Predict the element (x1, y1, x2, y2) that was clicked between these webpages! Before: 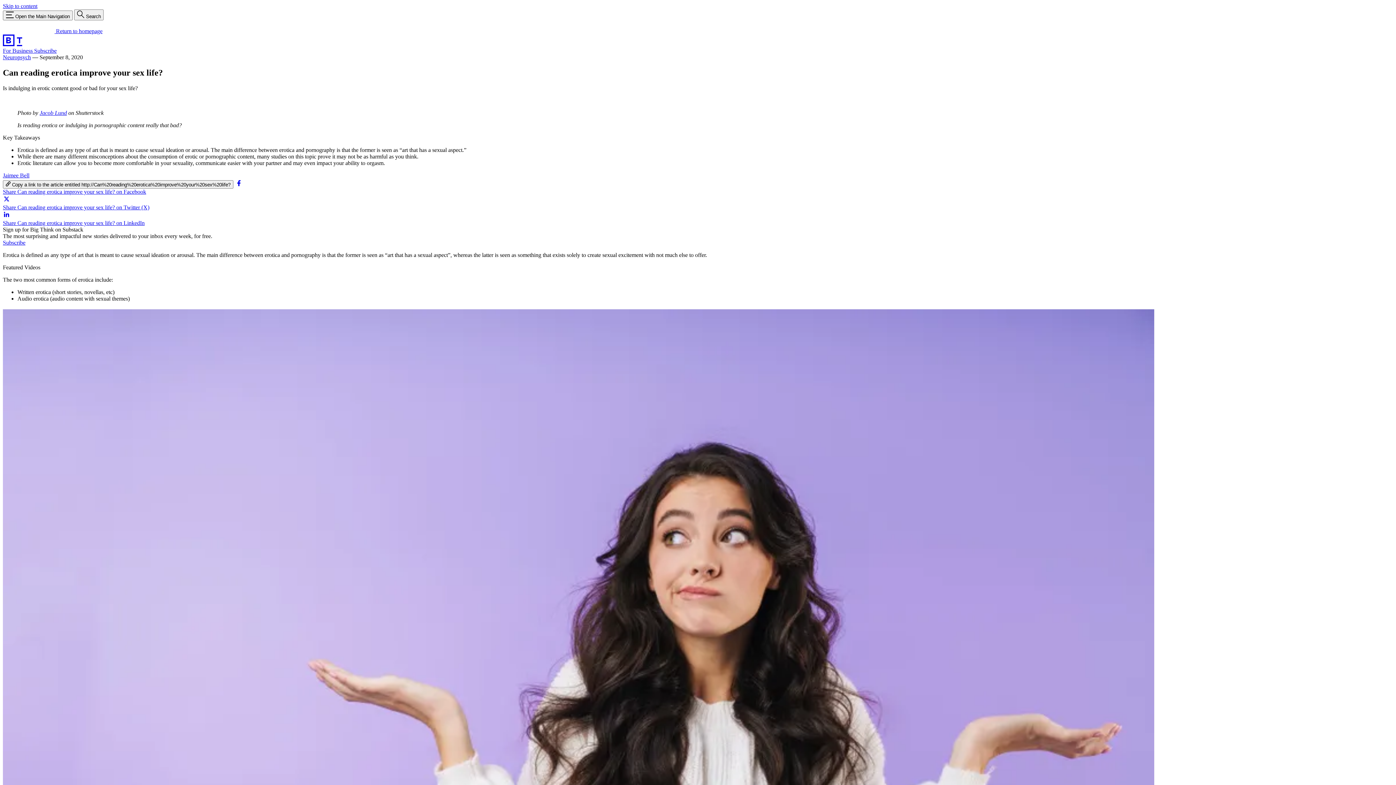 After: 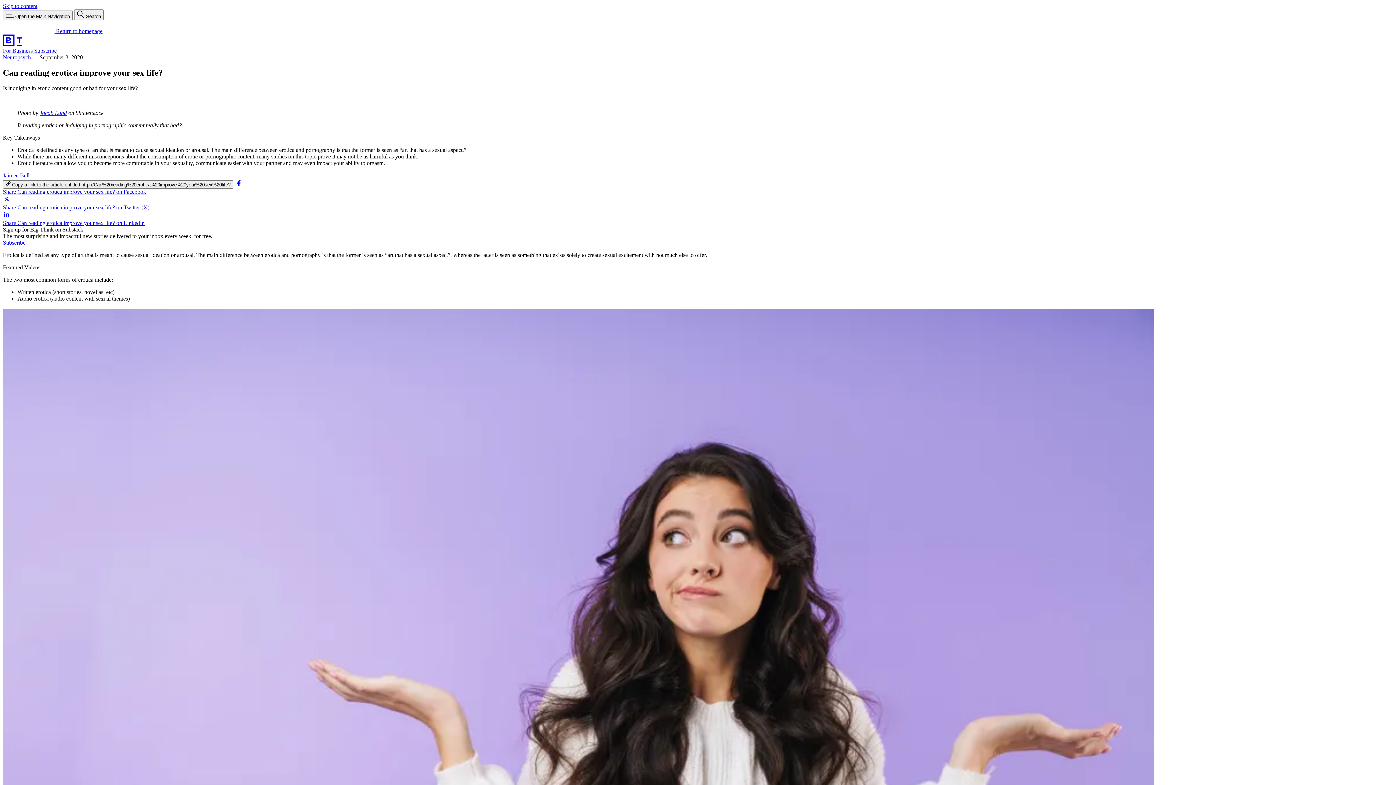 Action: label: Share Can reading erotica improve your sex life? on Twitter (X) bbox: (2, 197, 1393, 210)